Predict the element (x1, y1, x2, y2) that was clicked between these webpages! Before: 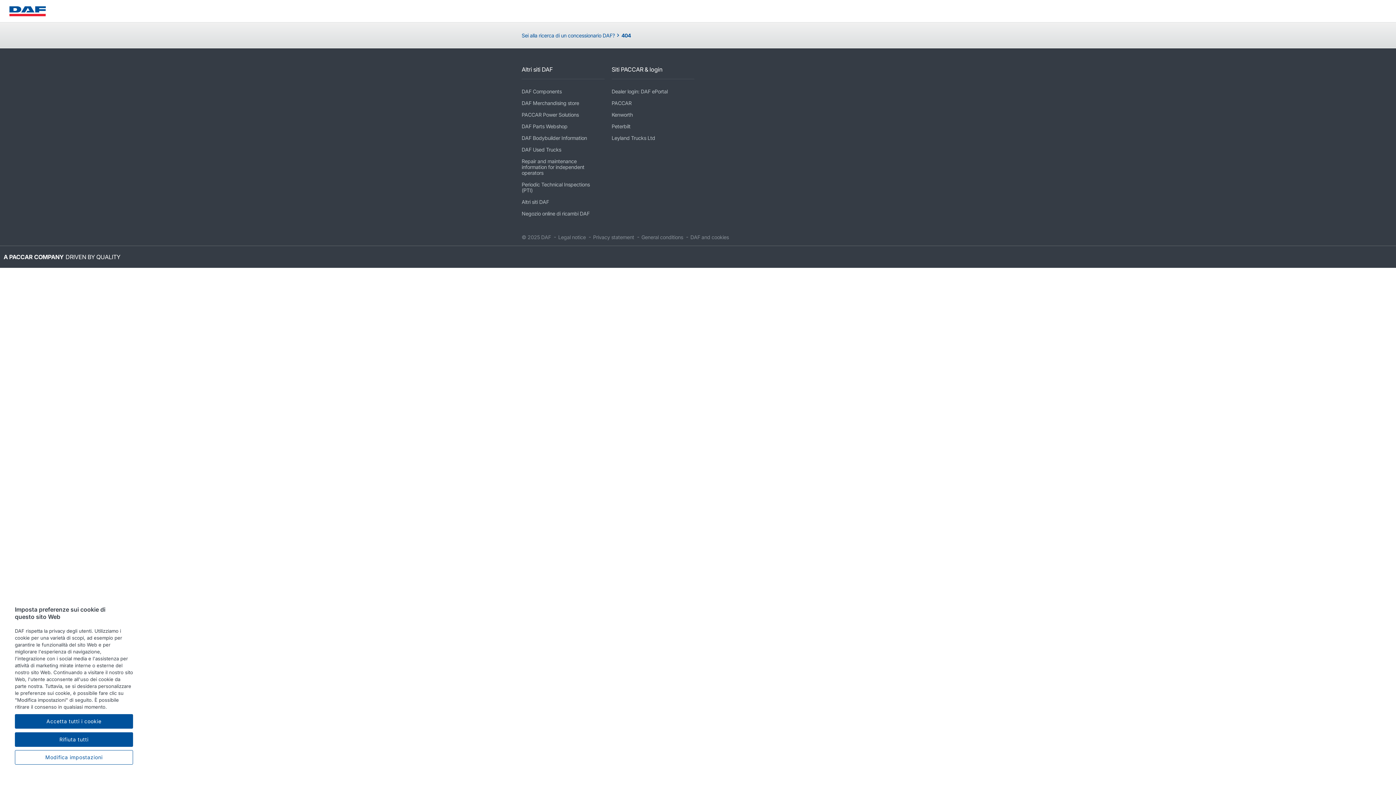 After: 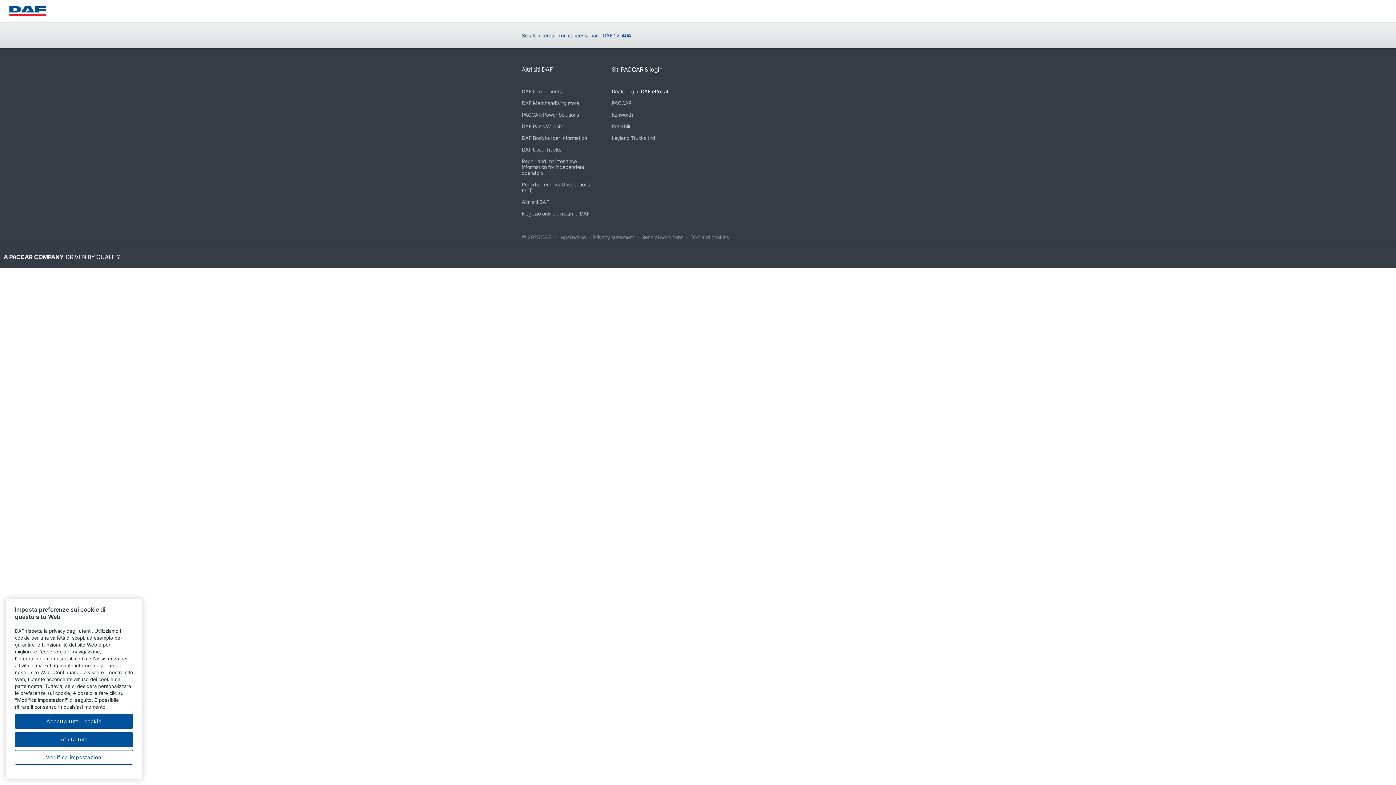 Action: label: Dealer login: DAF ePortal bbox: (611, 85, 694, 97)